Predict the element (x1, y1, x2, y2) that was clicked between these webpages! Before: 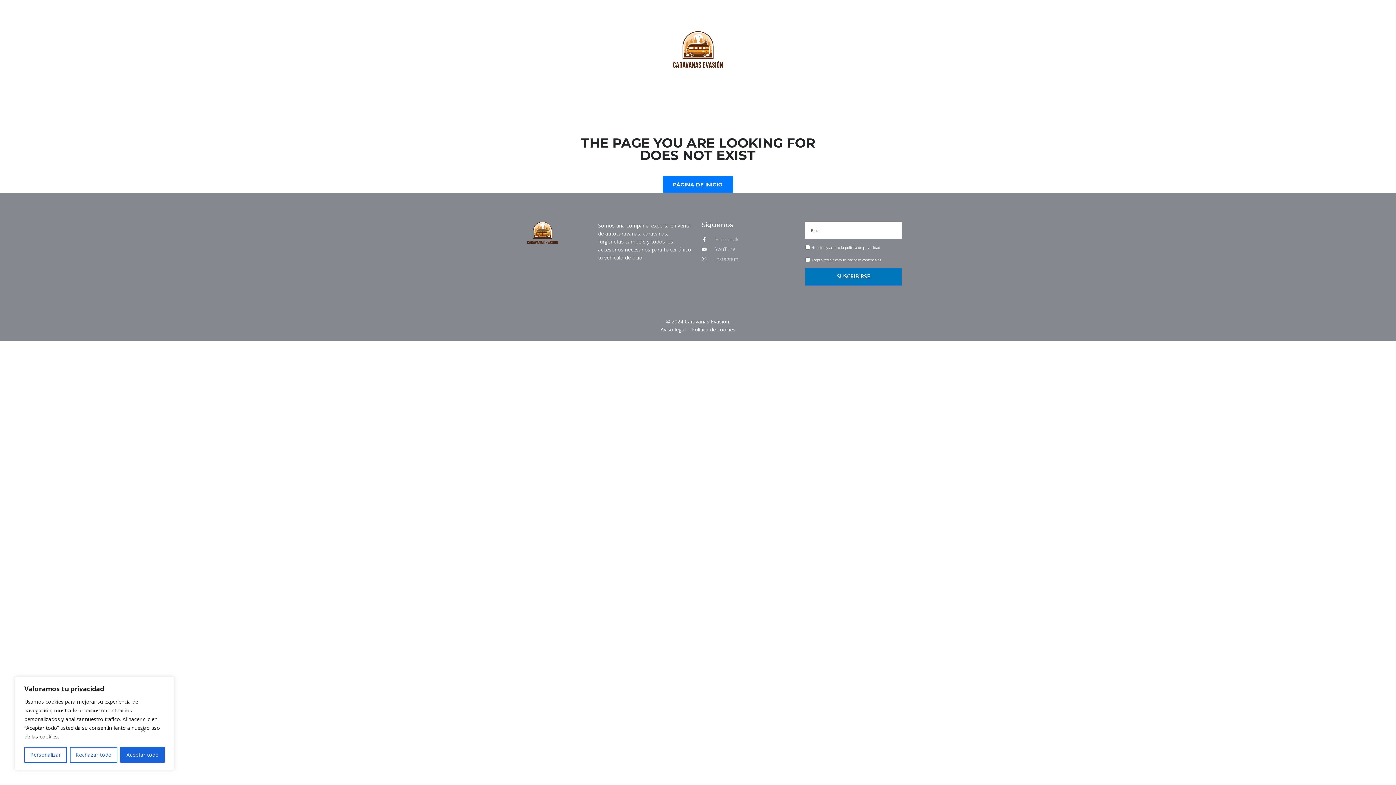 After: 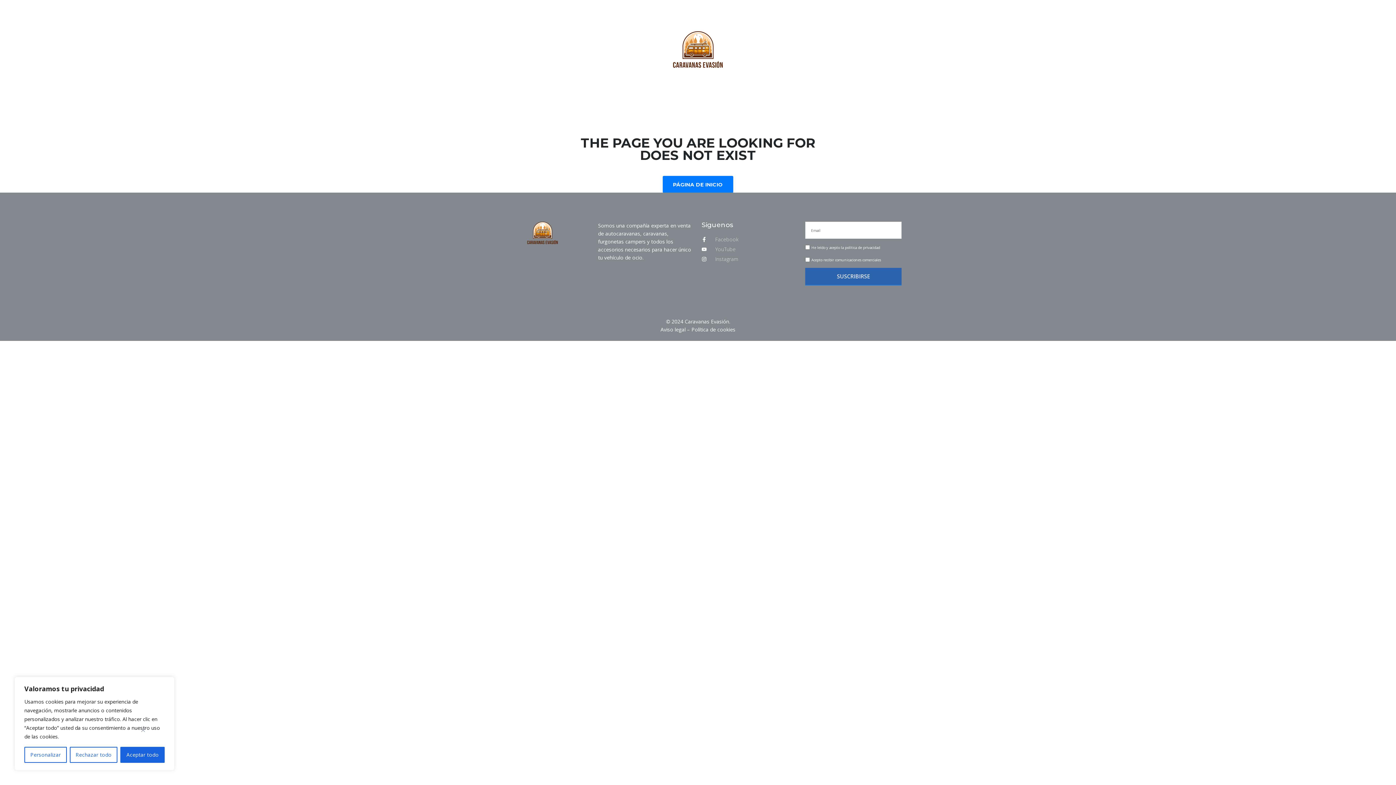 Action: bbox: (805, 268, 901, 285) label: SUSCRIBIRSE